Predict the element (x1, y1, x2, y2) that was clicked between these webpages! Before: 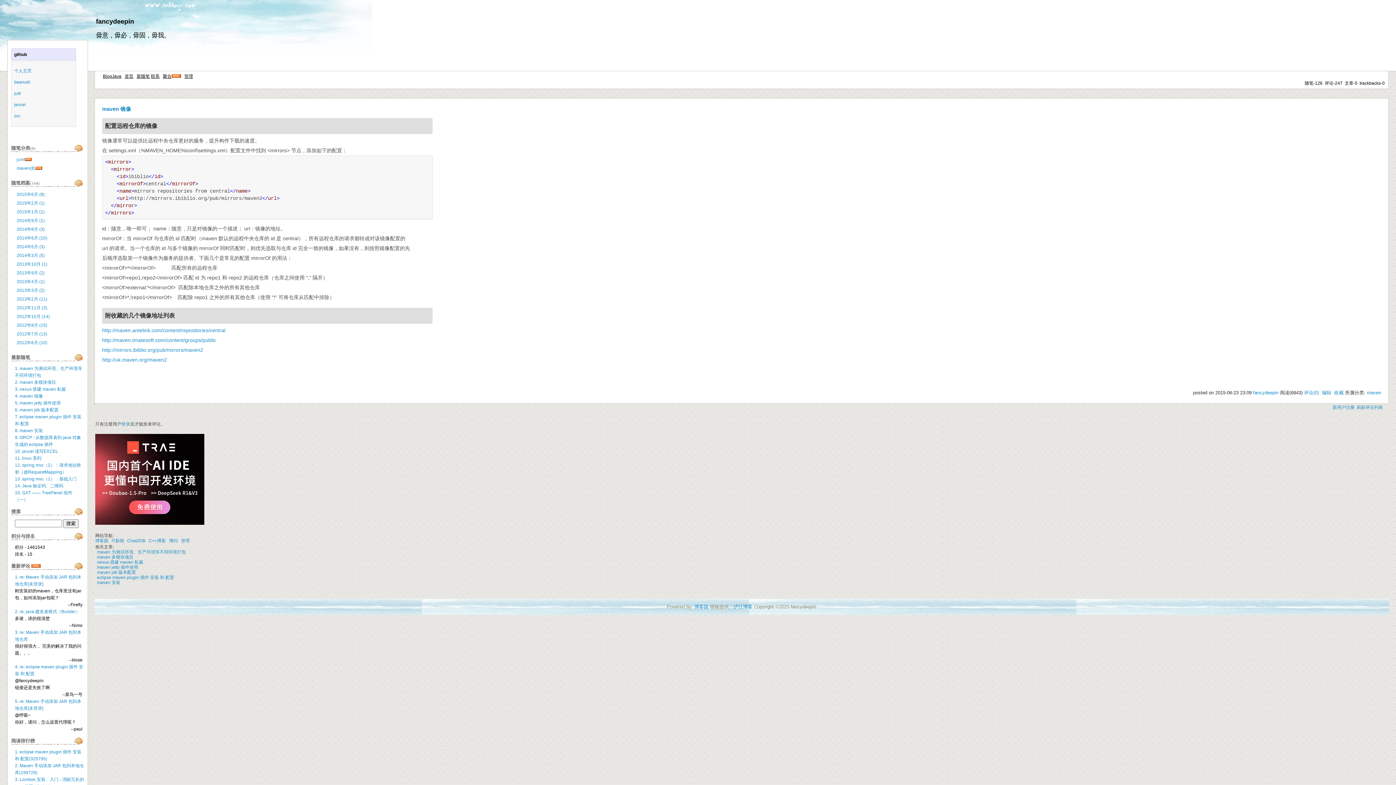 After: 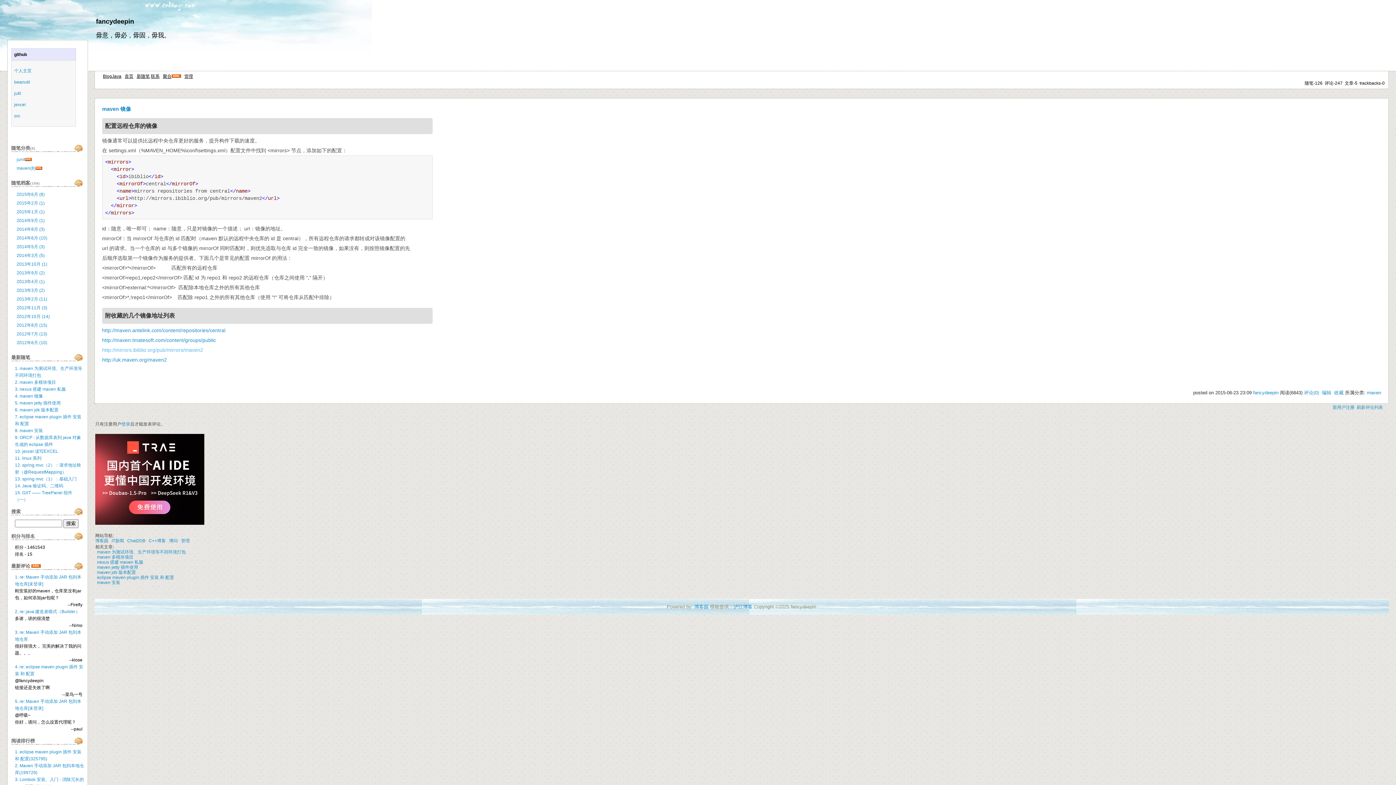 Action: label: http://mirrors.ibiblio.org/pub/mirrors/maven2 bbox: (102, 347, 203, 353)